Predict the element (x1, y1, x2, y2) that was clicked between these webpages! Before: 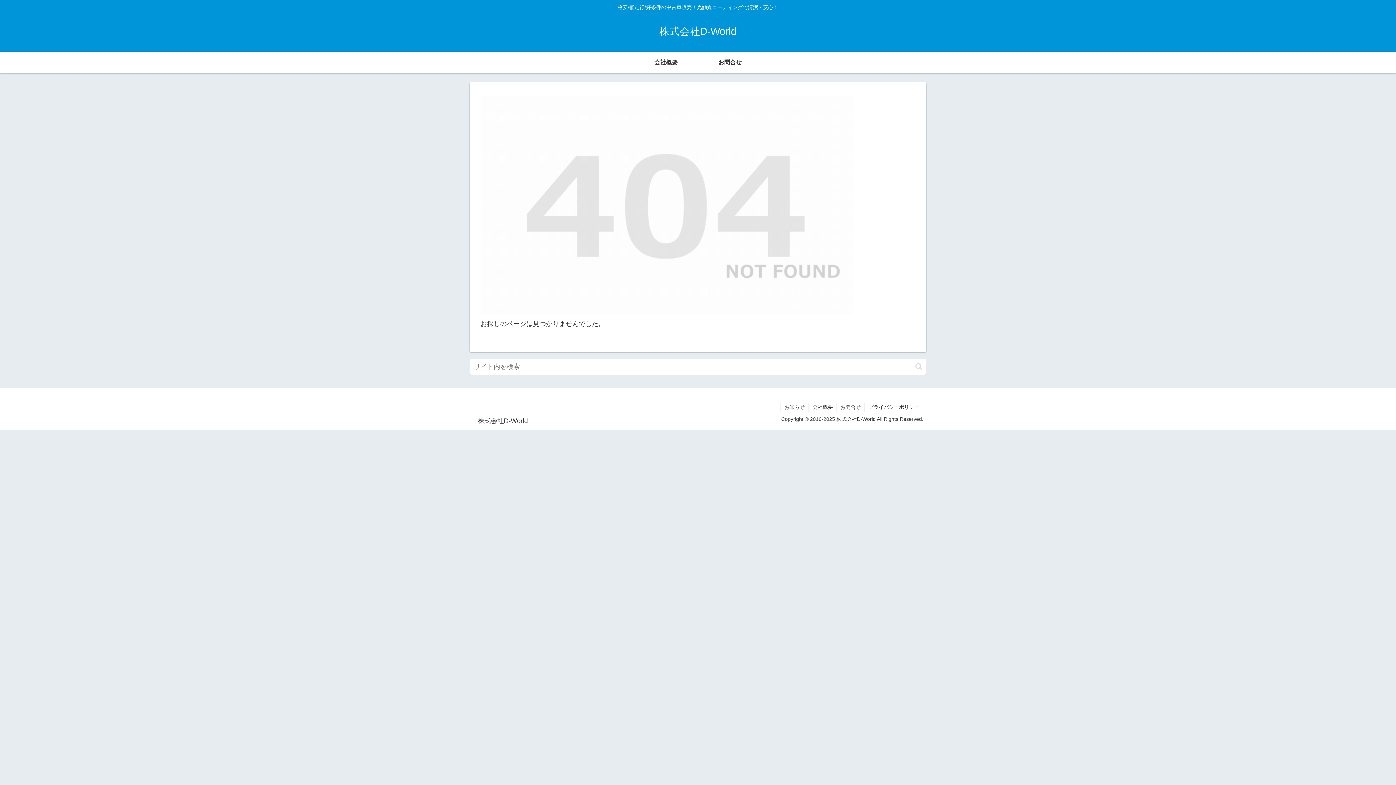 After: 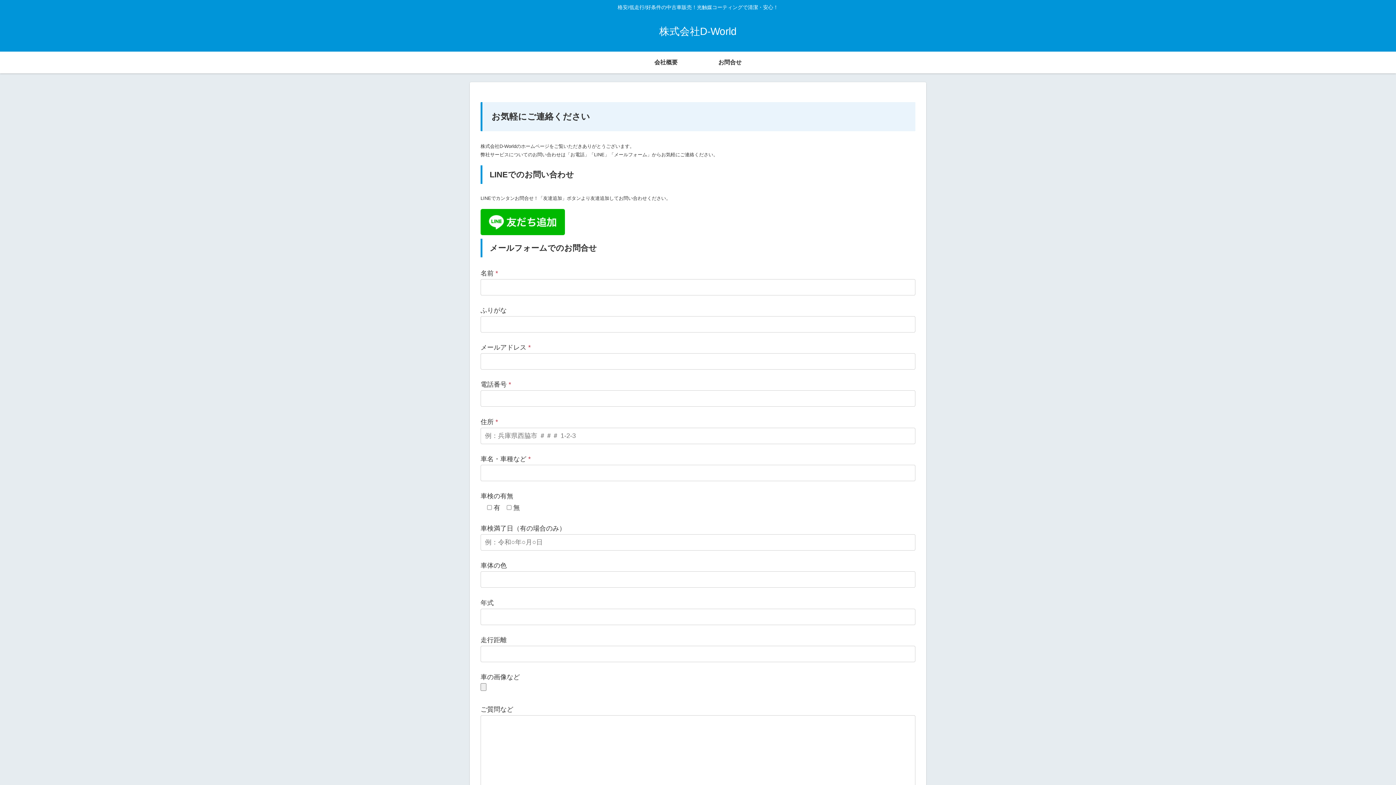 Action: label: お問合せ bbox: (837, 402, 864, 411)